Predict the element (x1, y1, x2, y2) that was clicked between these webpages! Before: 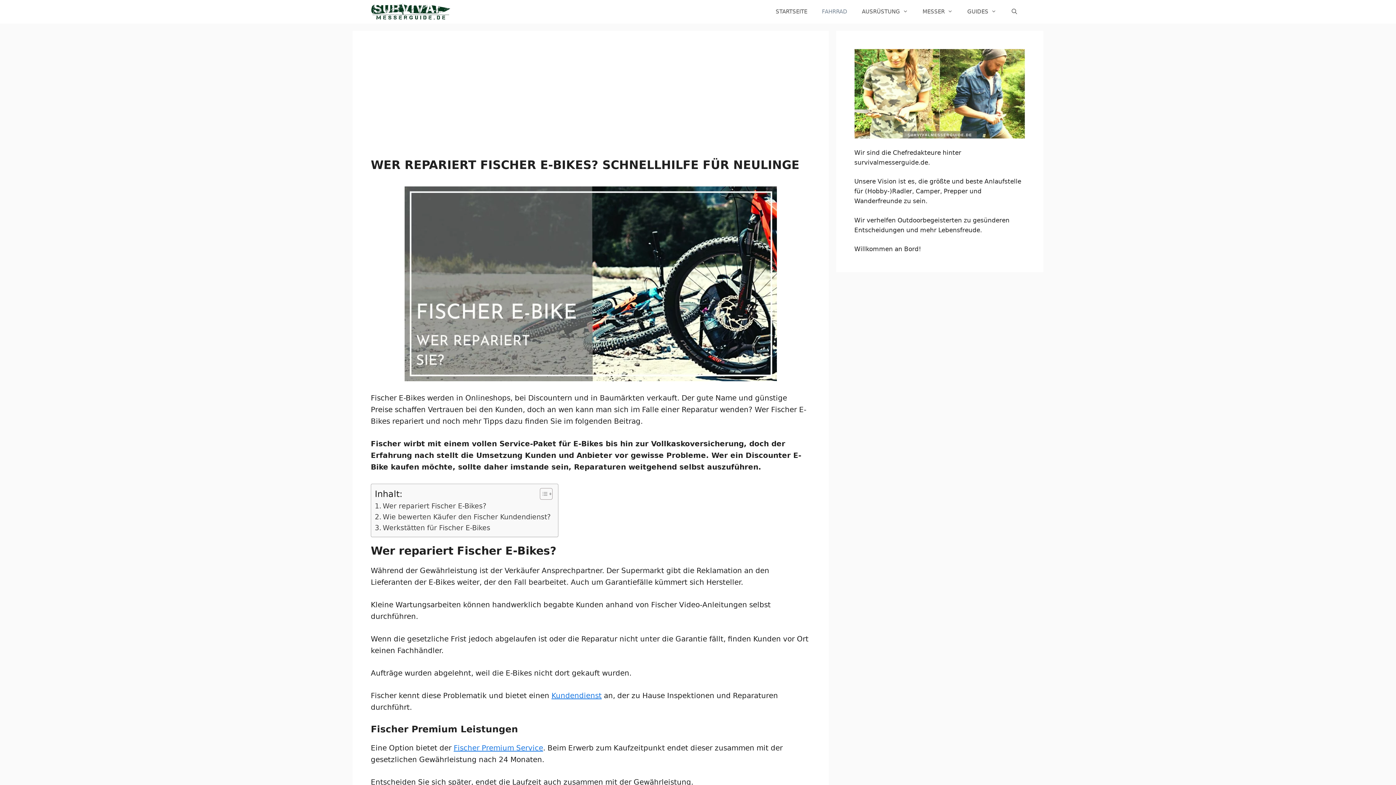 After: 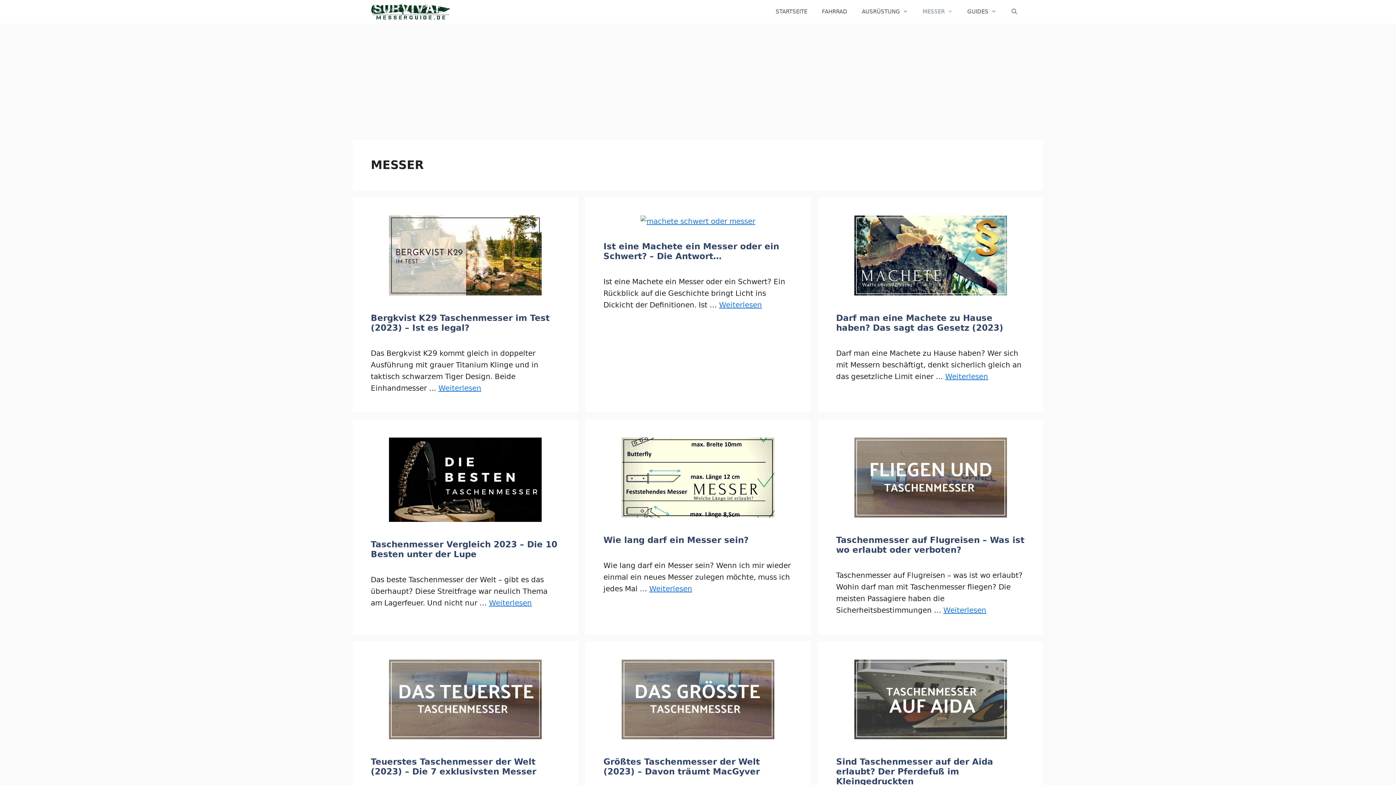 Action: label: MESSER bbox: (915, 0, 960, 23)